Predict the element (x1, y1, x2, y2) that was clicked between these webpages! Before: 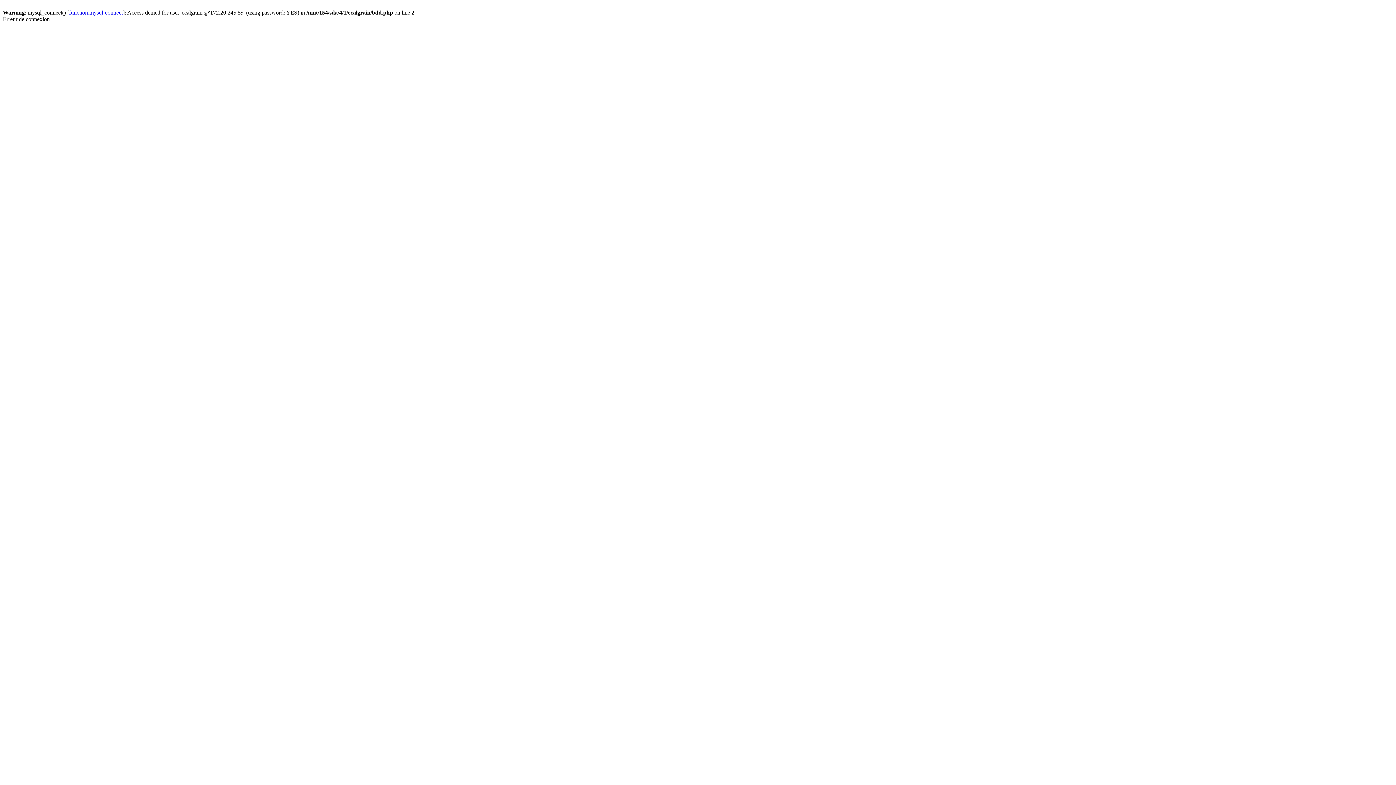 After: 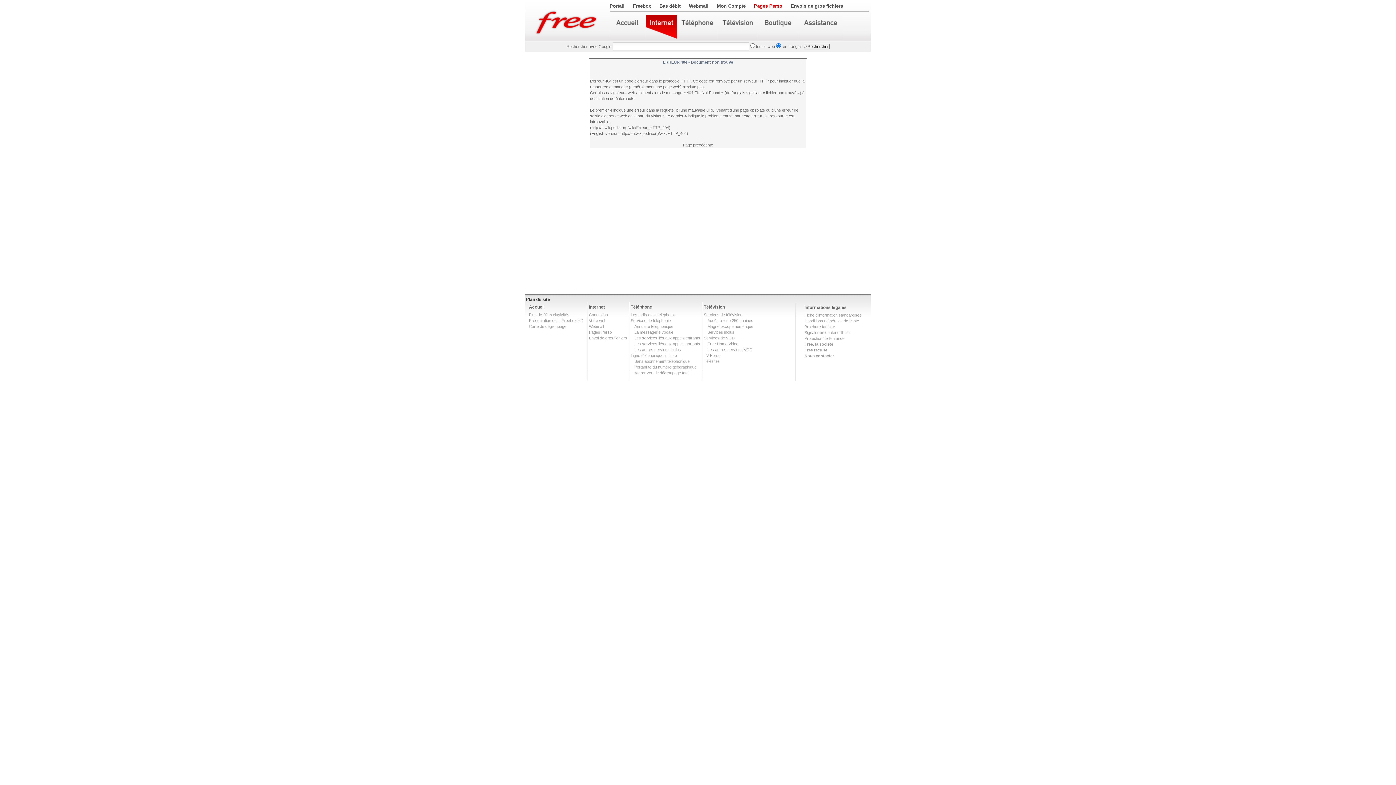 Action: bbox: (69, 9, 122, 15) label: function.mysql-connect